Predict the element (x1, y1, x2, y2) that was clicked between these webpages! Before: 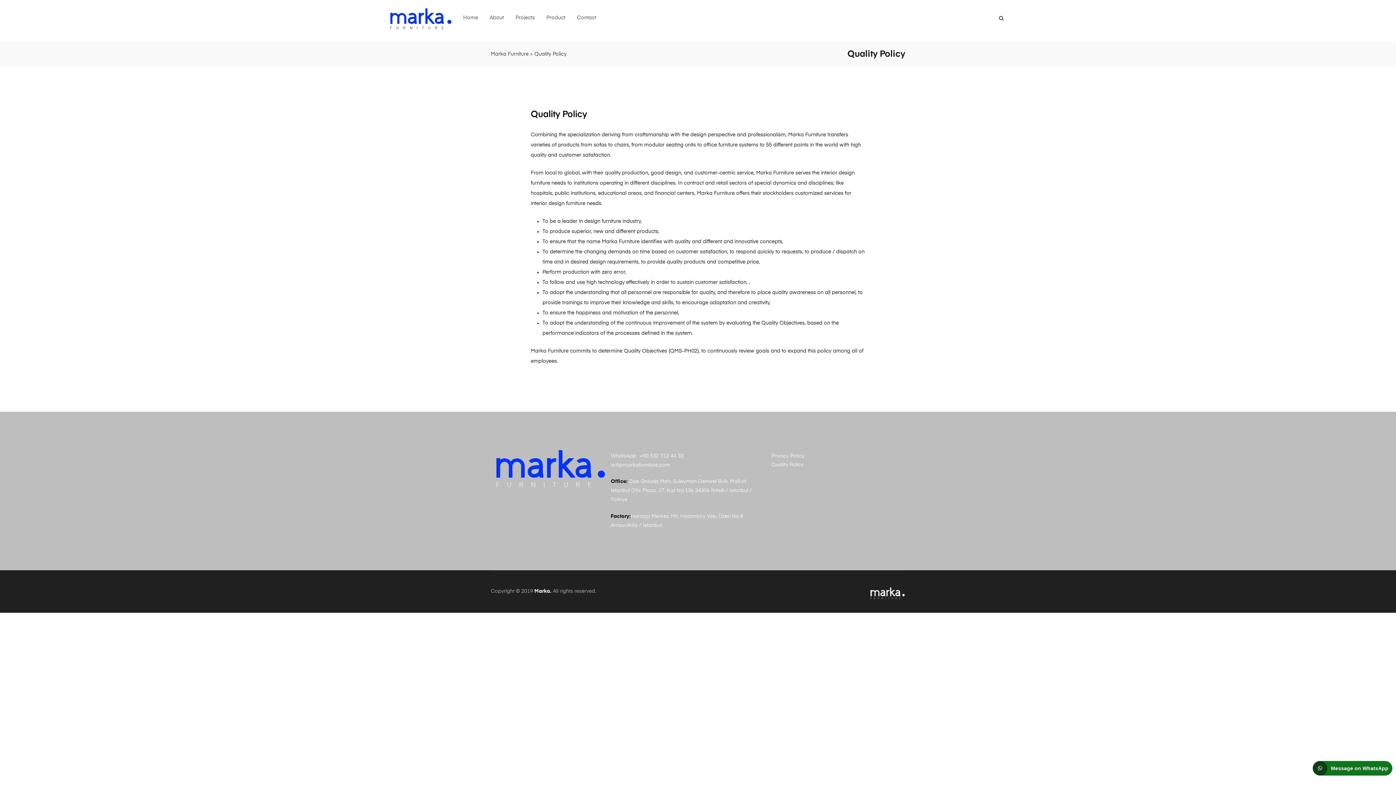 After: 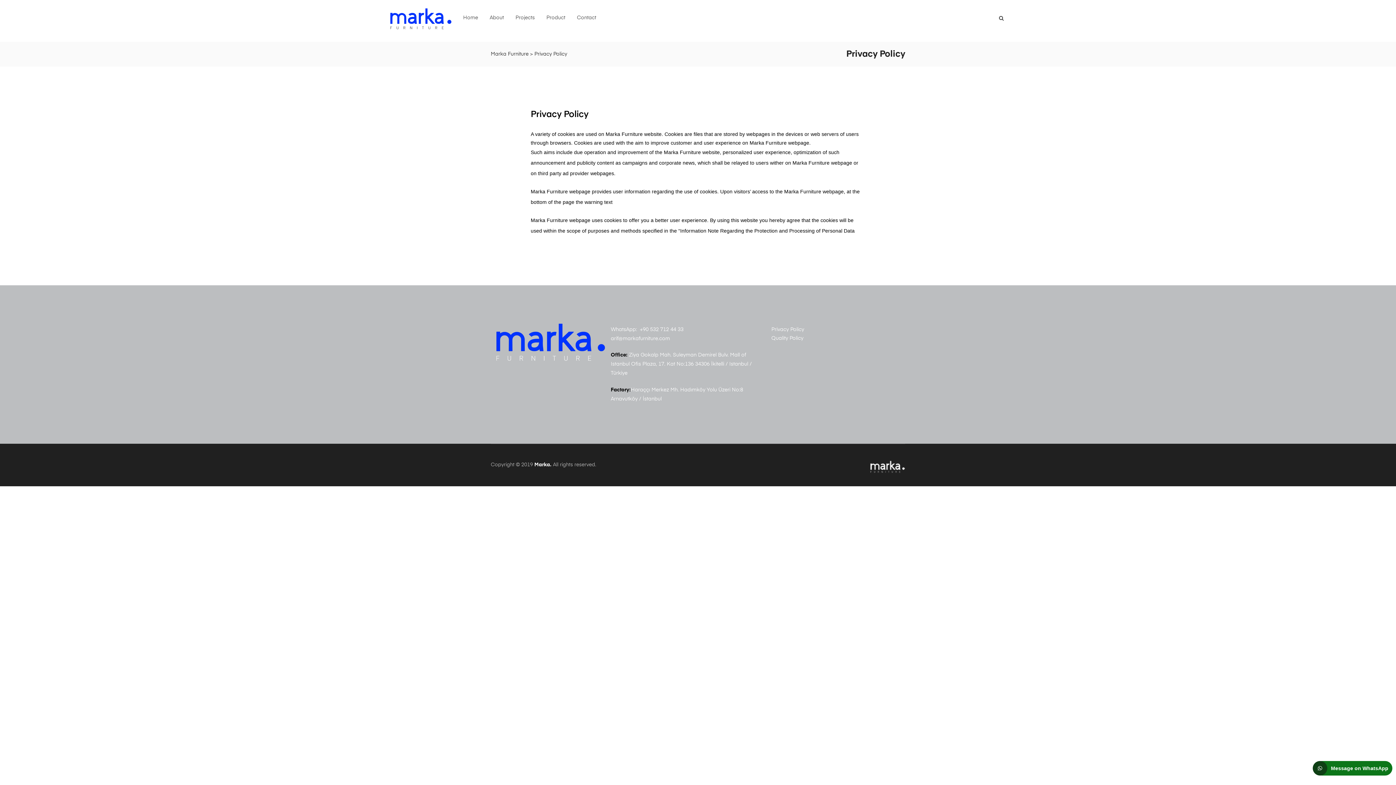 Action: label: Privacy Policy bbox: (771, 453, 804, 459)